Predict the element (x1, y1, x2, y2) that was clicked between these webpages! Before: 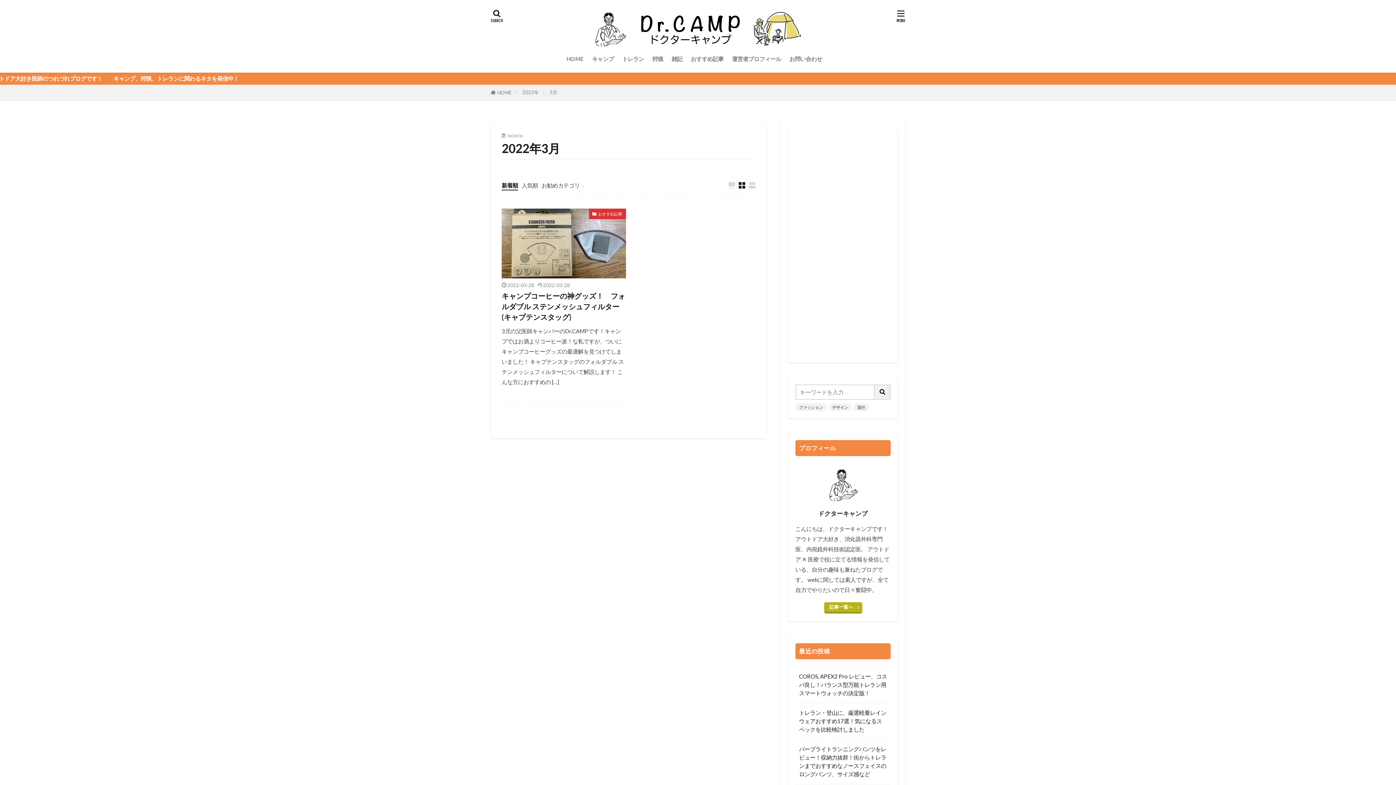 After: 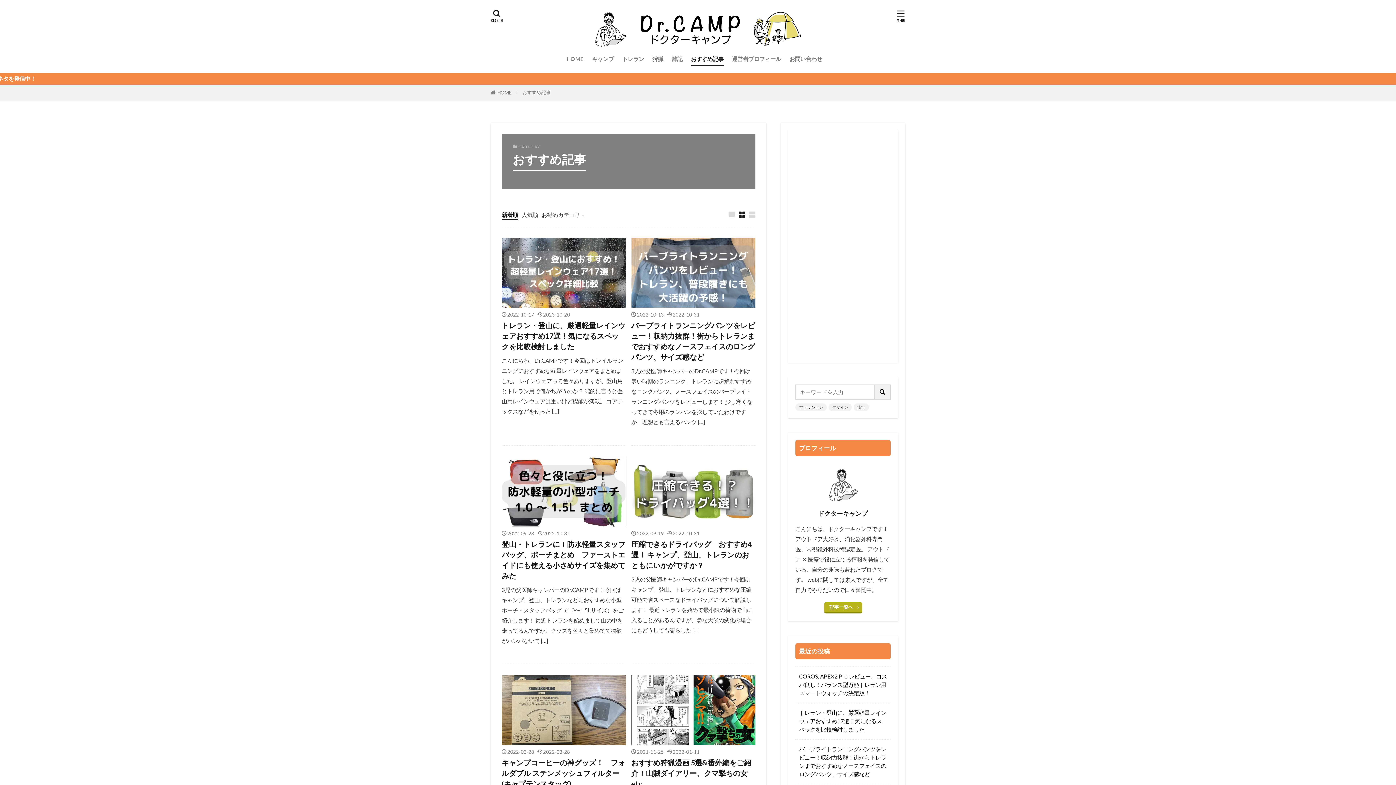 Action: bbox: (588, 208, 626, 219) label: おすすめ記事